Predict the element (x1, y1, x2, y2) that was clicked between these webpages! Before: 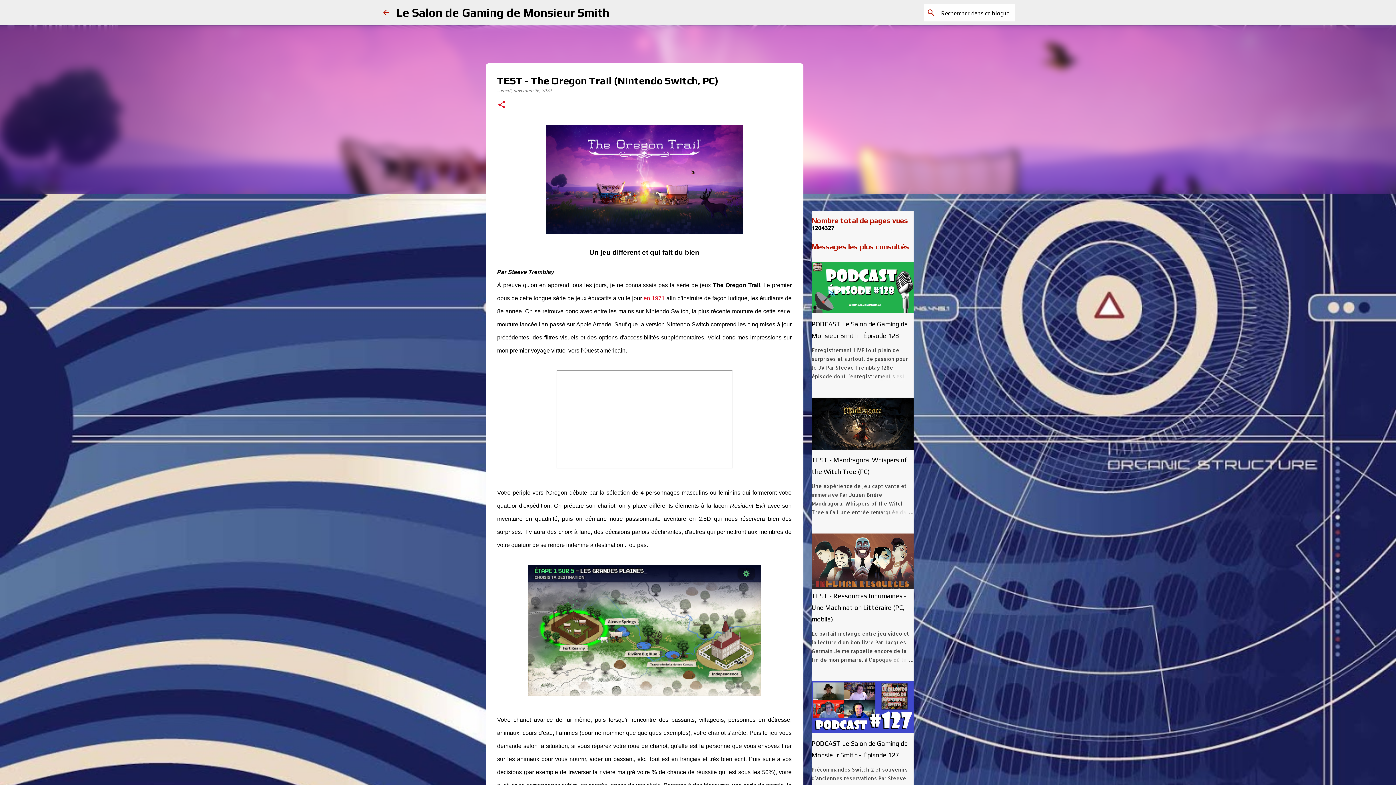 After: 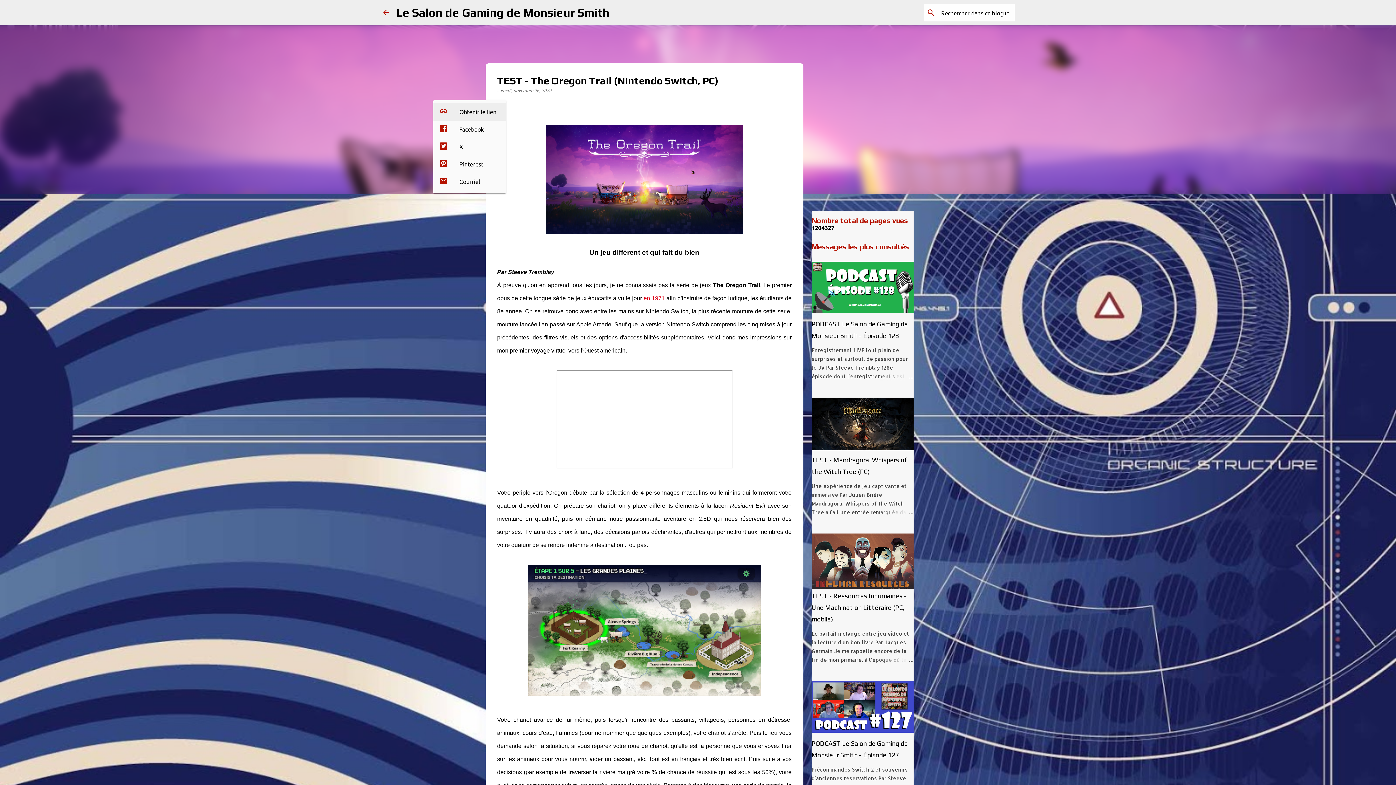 Action: bbox: (497, 100, 506, 110) label: Partager